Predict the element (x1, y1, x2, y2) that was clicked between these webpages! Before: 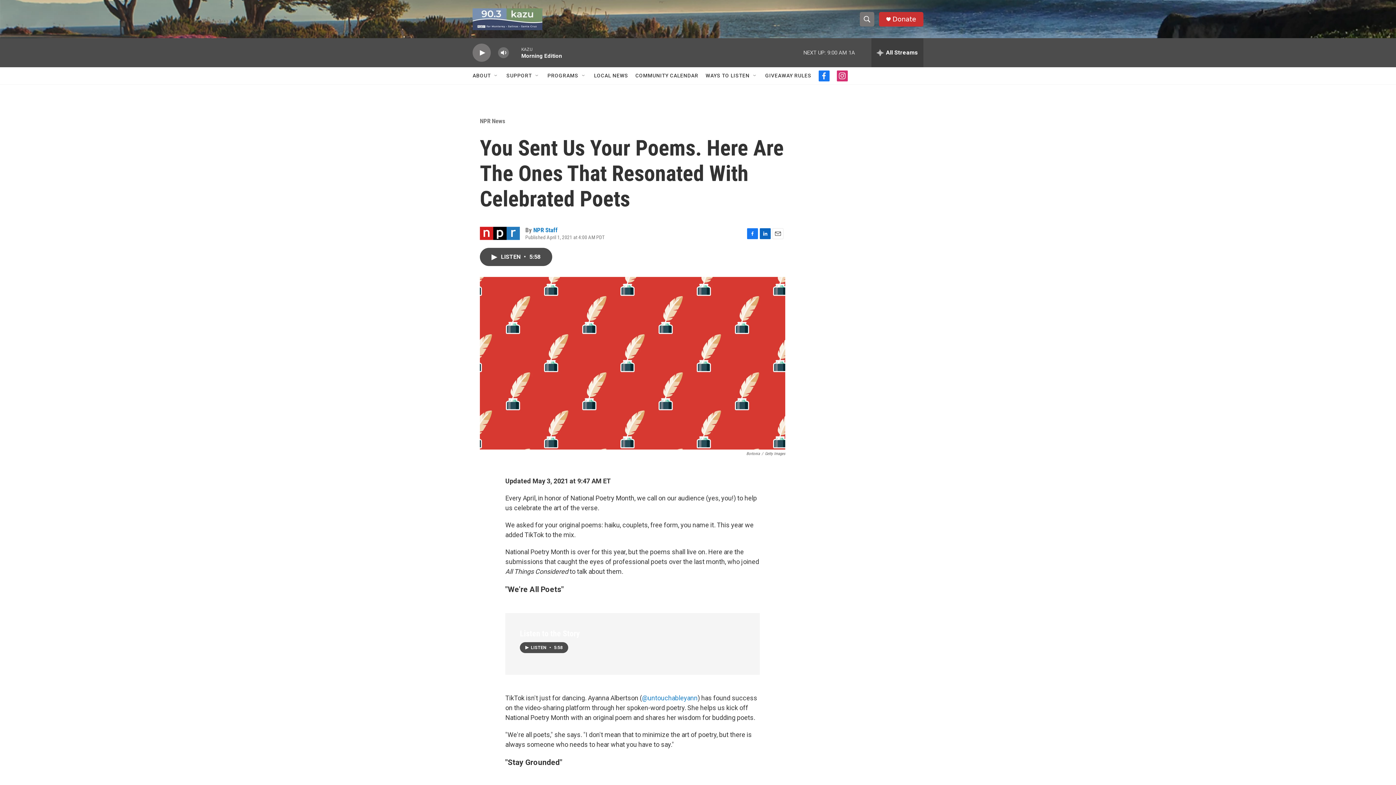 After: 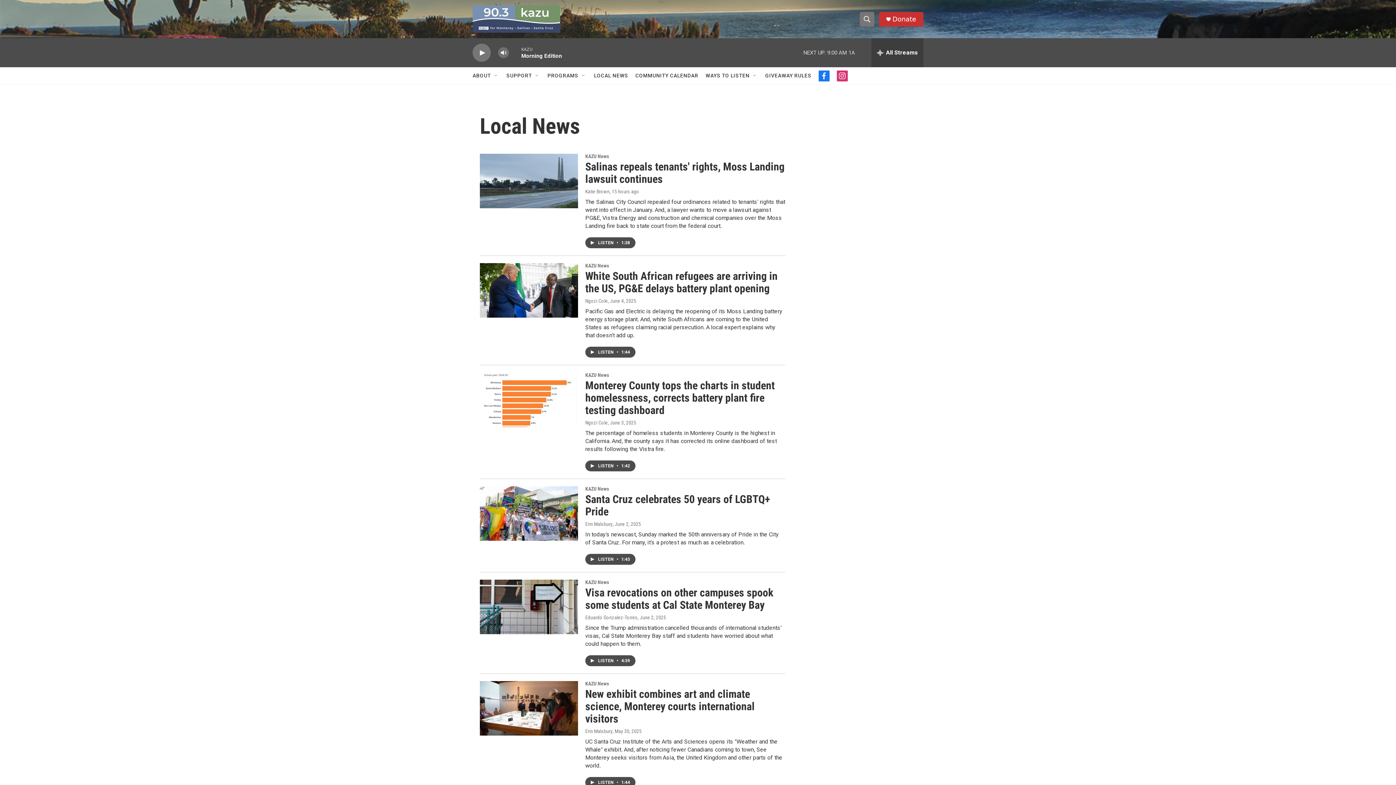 Action: label: LOCAL NEWS bbox: (598, 67, 634, 84)